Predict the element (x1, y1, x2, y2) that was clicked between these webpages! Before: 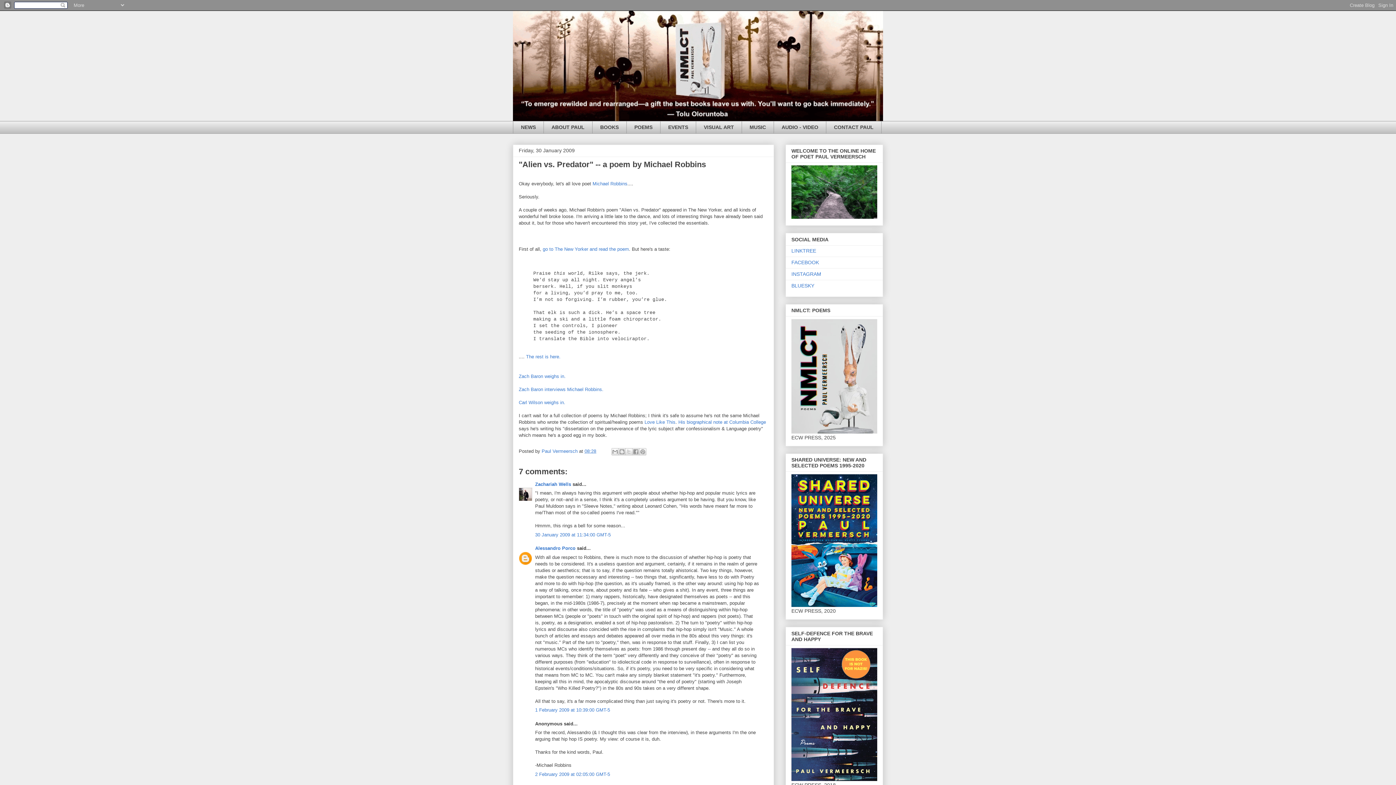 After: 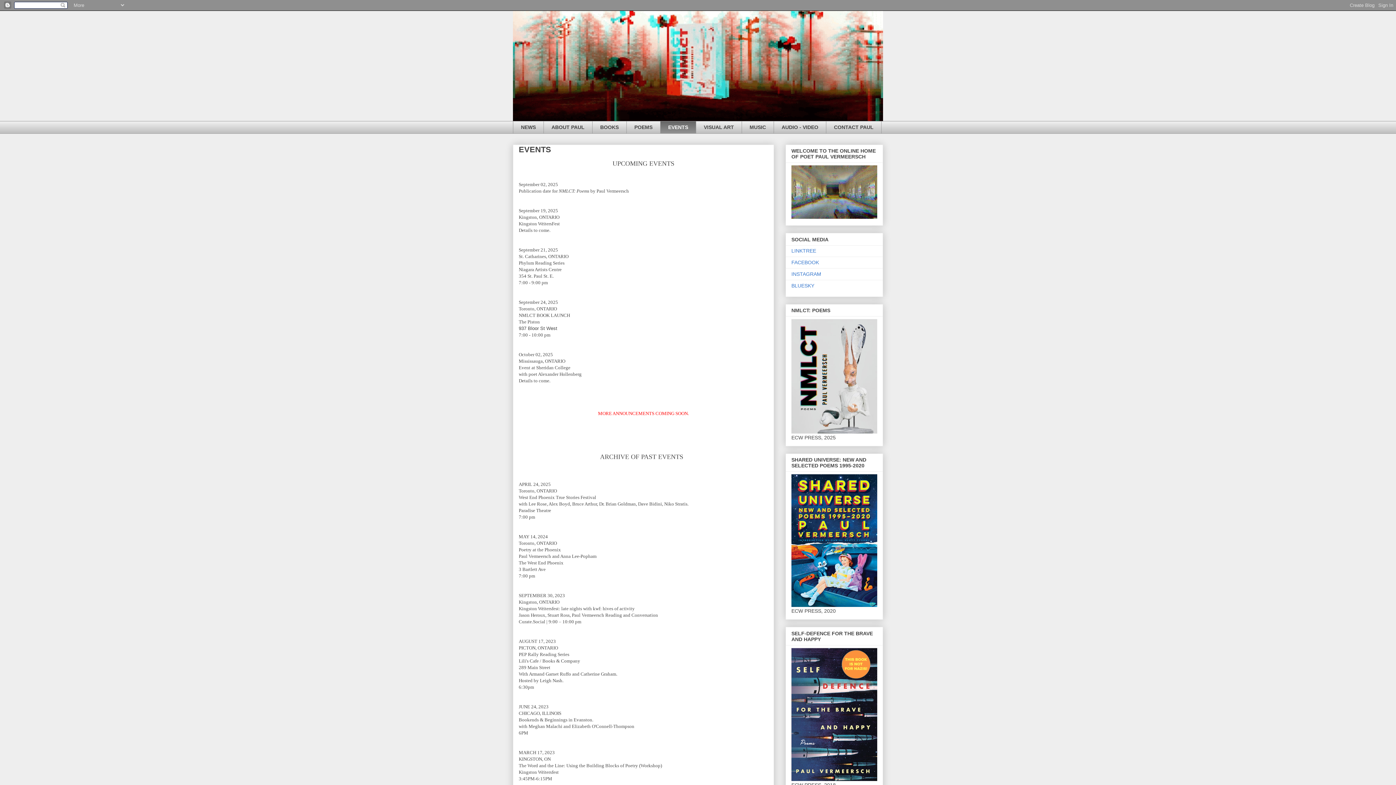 Action: bbox: (660, 121, 696, 133) label: EVENTS